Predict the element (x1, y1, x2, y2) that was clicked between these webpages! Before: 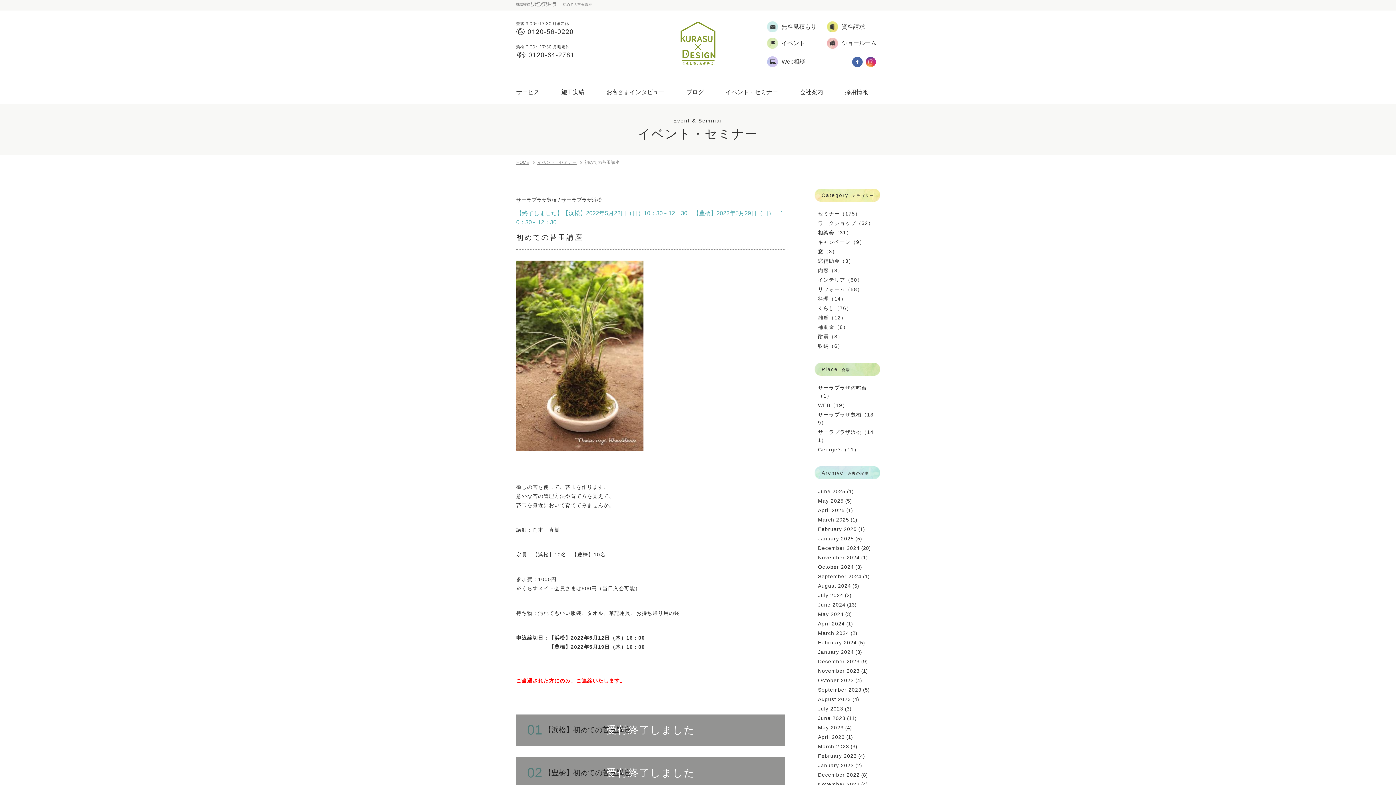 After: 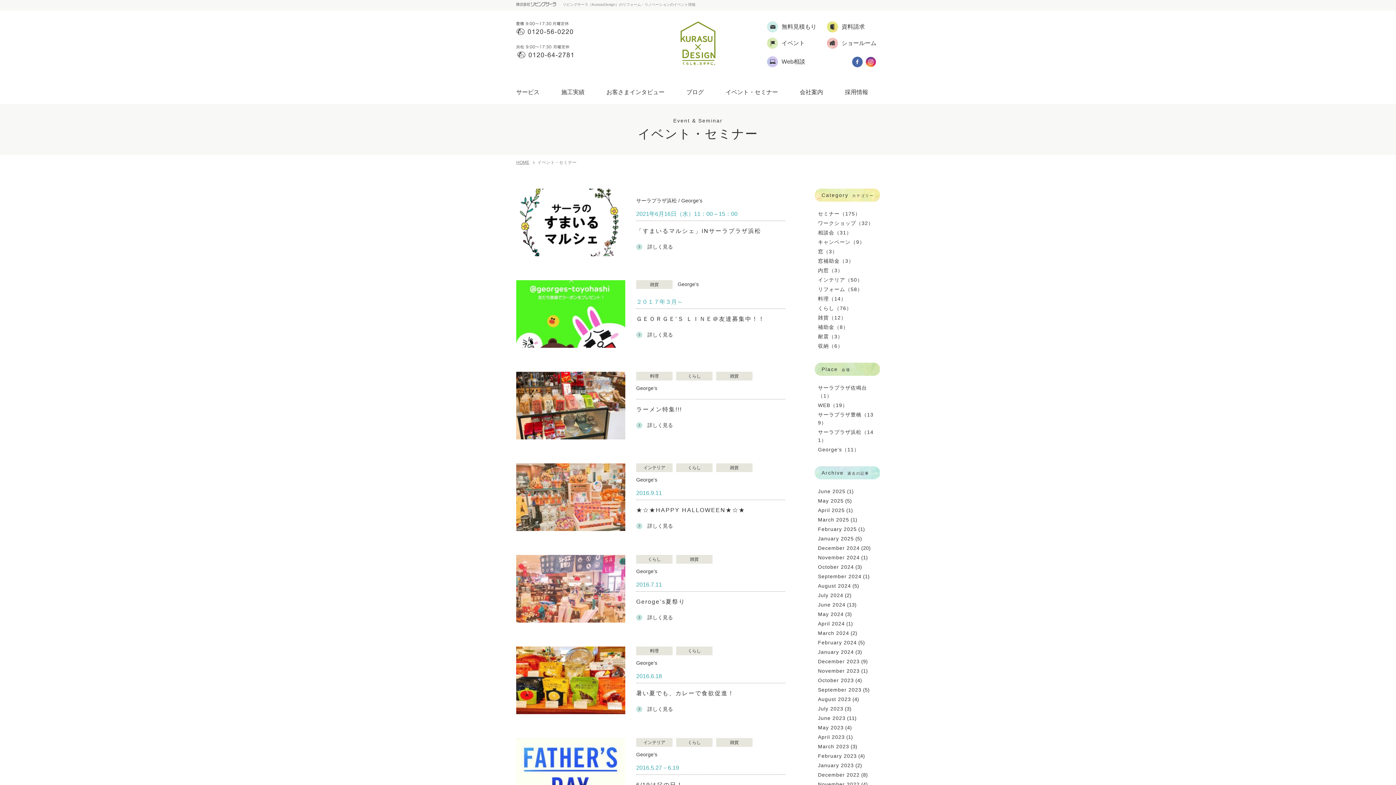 Action: label: George’s（11） bbox: (818, 447, 859, 452)